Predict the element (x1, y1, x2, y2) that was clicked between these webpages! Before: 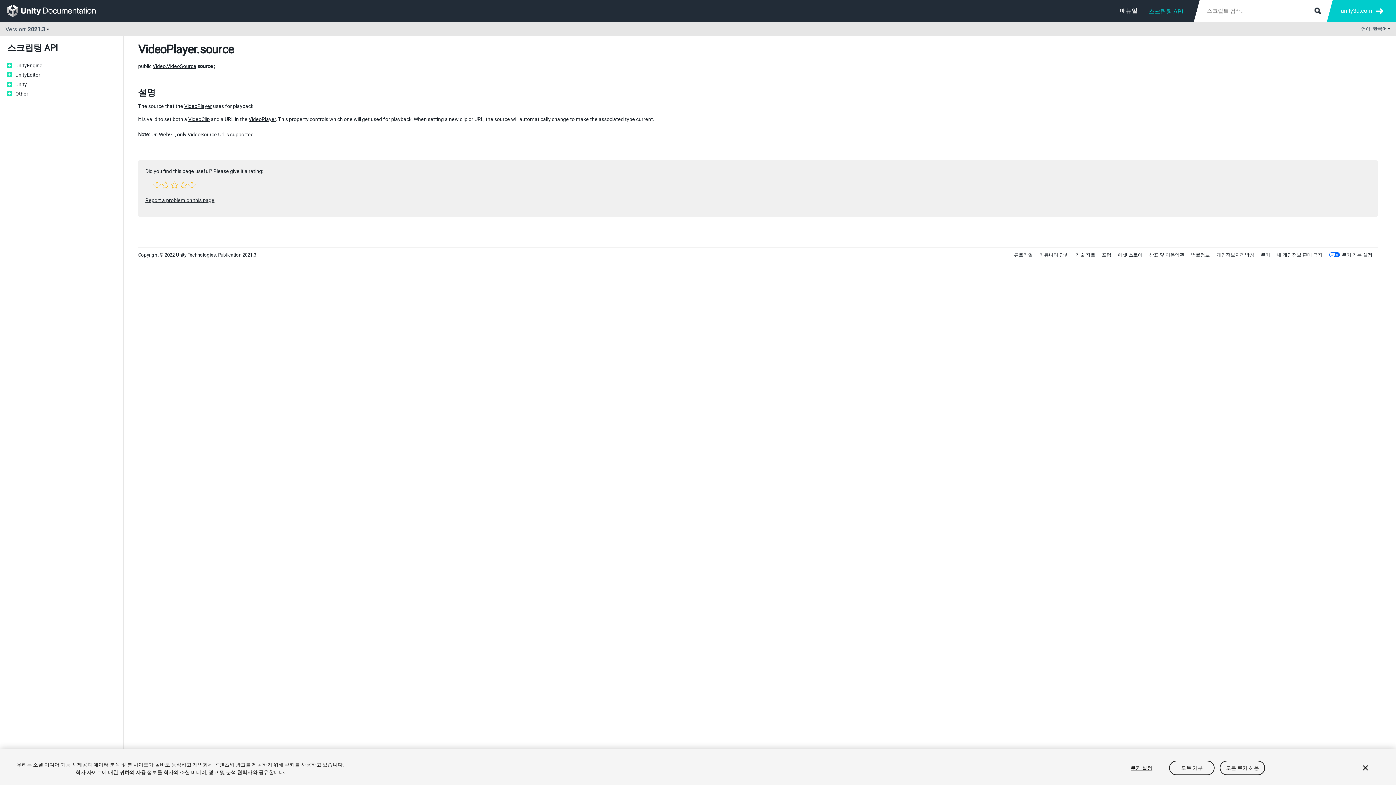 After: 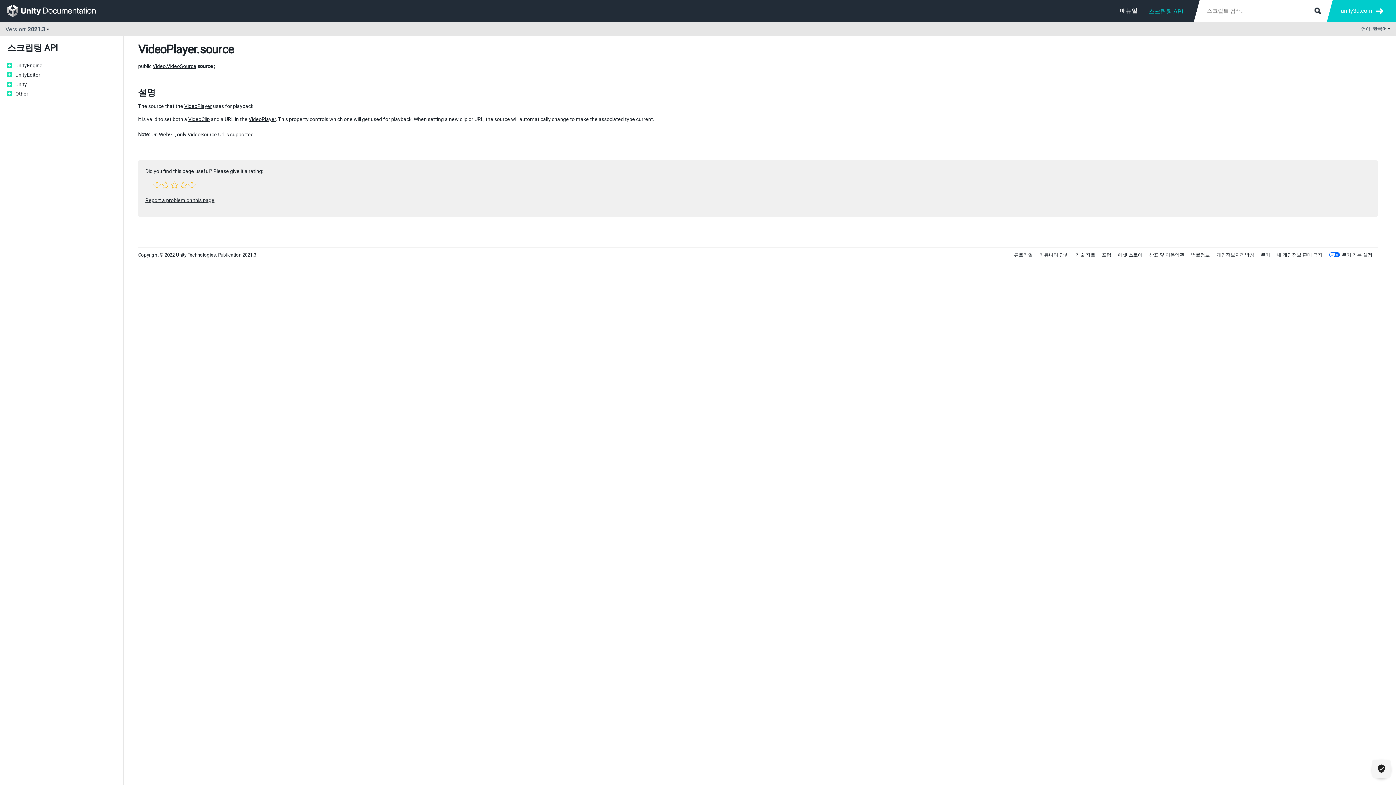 Action: bbox: (1361, 760, 1370, 776) label: 닫기